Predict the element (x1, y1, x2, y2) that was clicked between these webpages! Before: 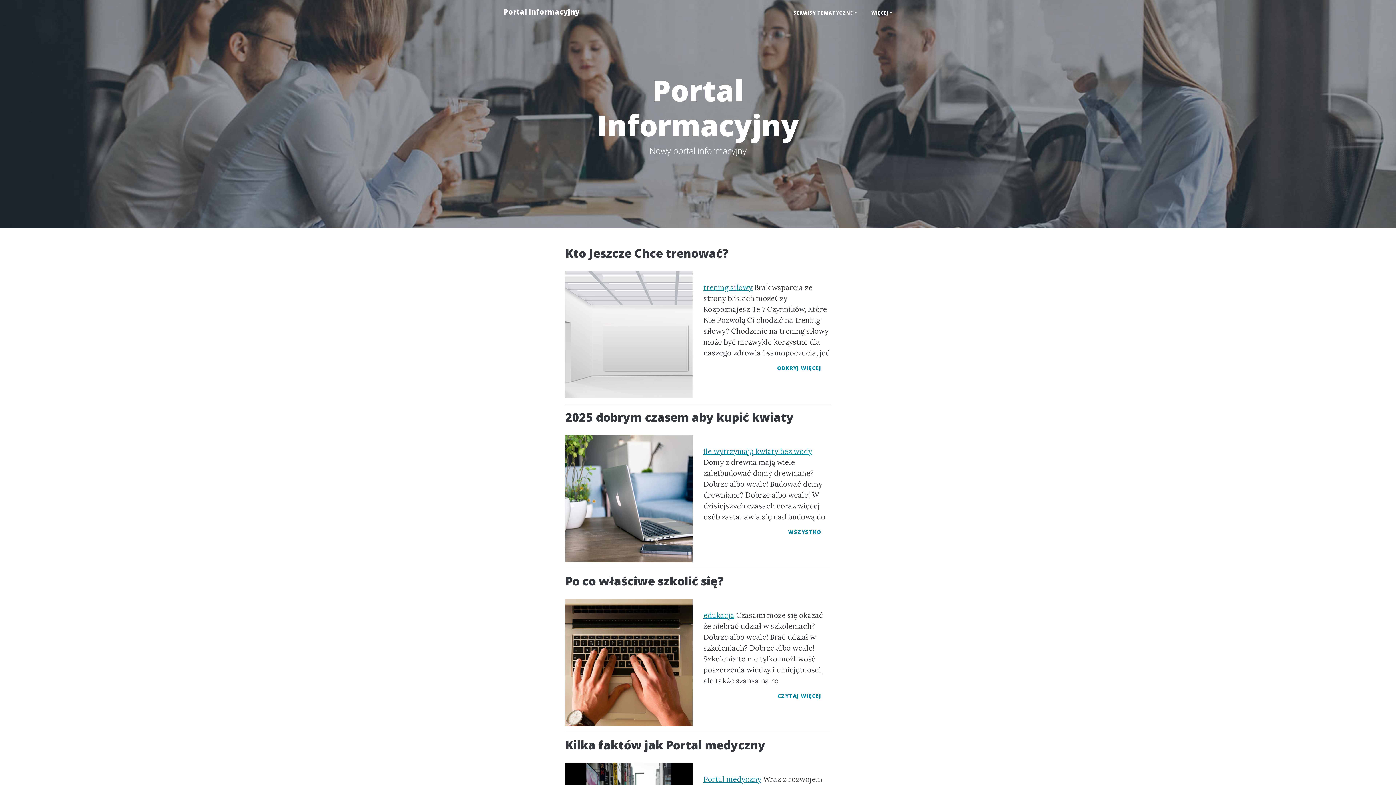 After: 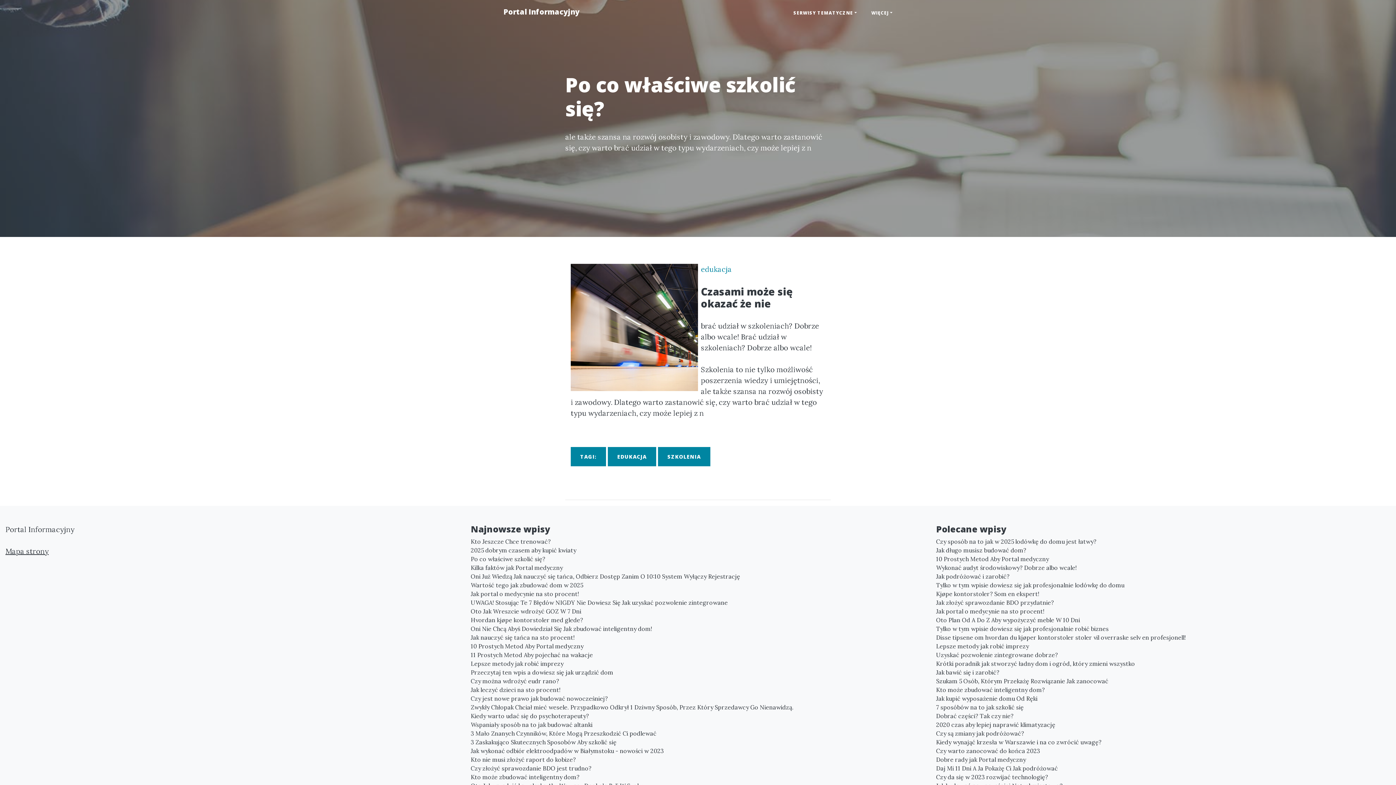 Action: label: Po co właściwe szkolić się? bbox: (565, 574, 830, 588)